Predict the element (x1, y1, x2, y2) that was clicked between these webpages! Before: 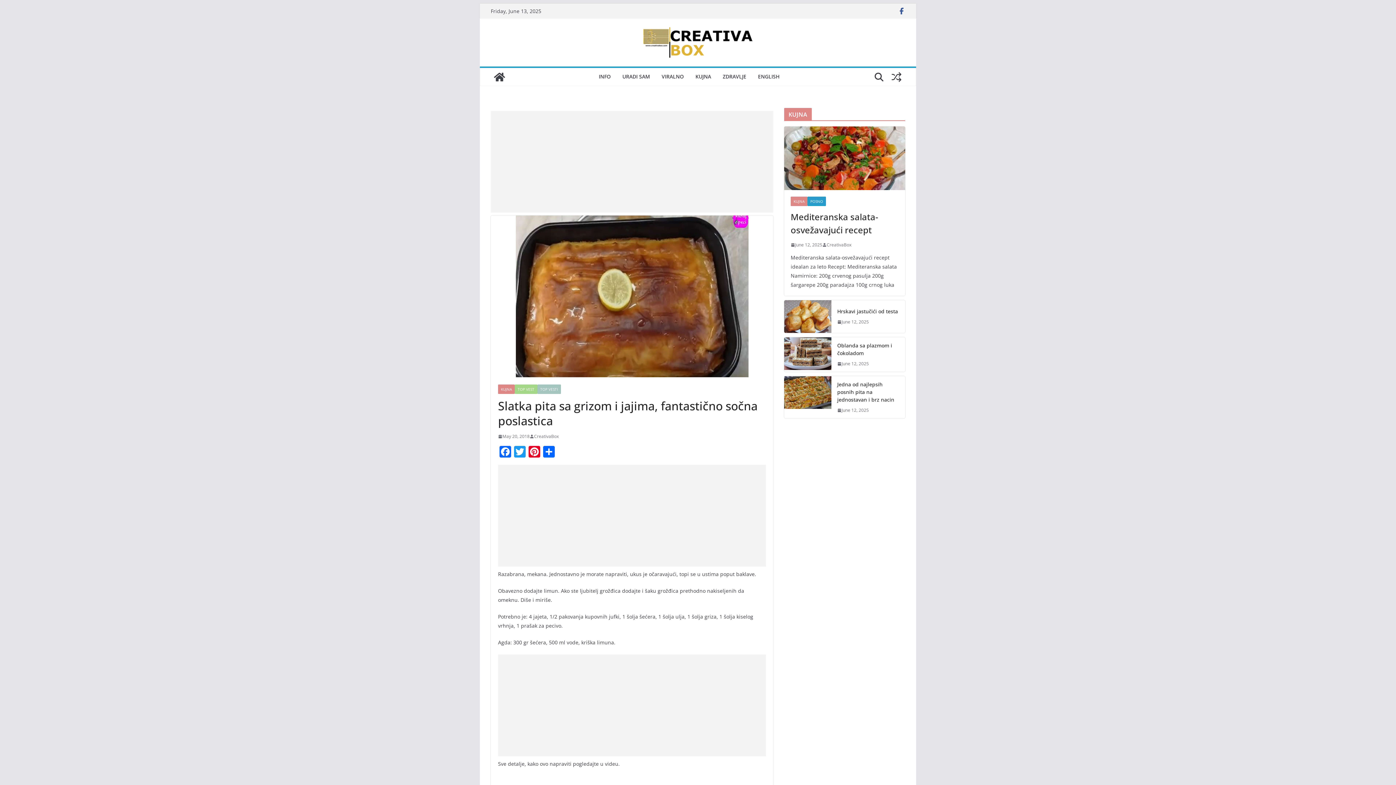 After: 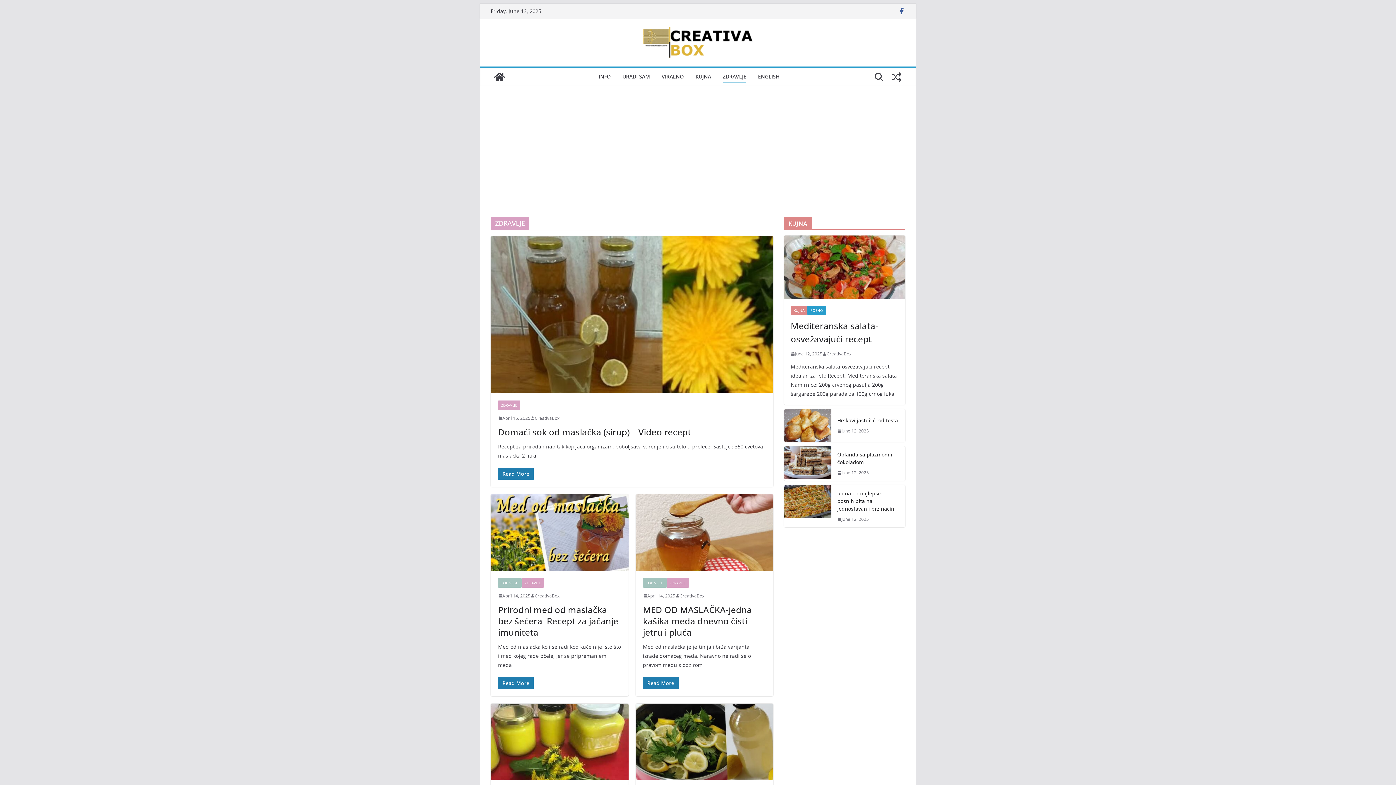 Action: label: ZDRAVLJE bbox: (722, 71, 746, 82)